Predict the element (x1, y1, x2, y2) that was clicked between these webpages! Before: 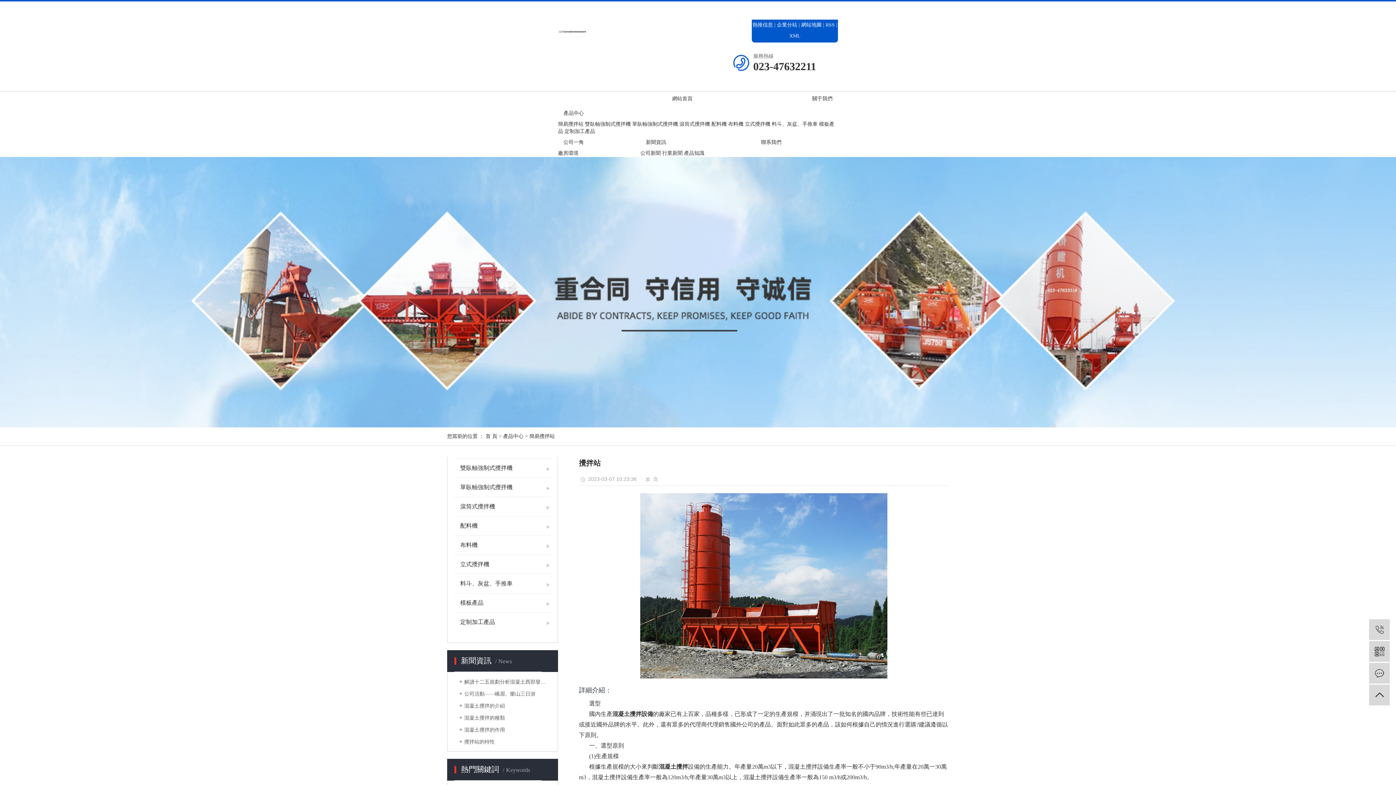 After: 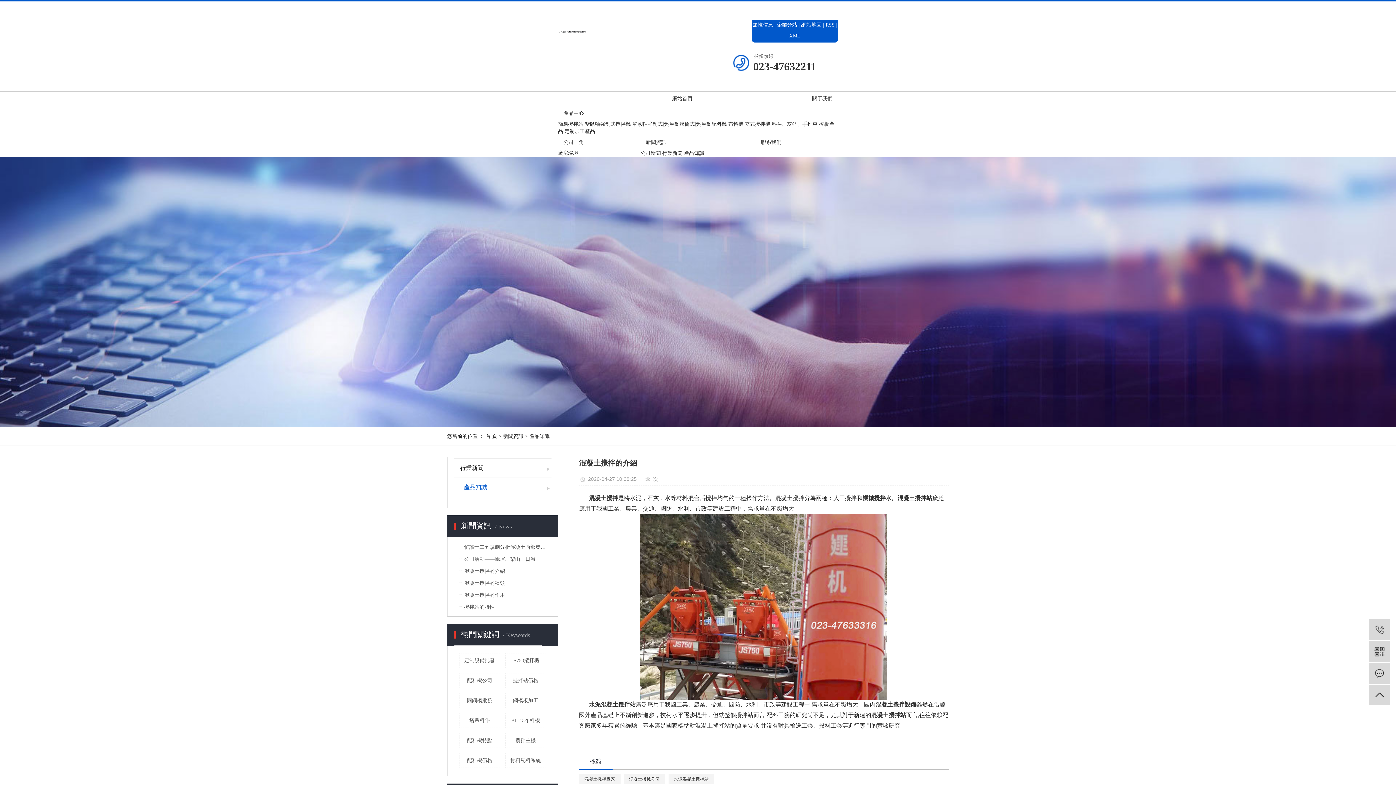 Action: label: 混凝土攪拌的介紹 bbox: (459, 702, 546, 709)